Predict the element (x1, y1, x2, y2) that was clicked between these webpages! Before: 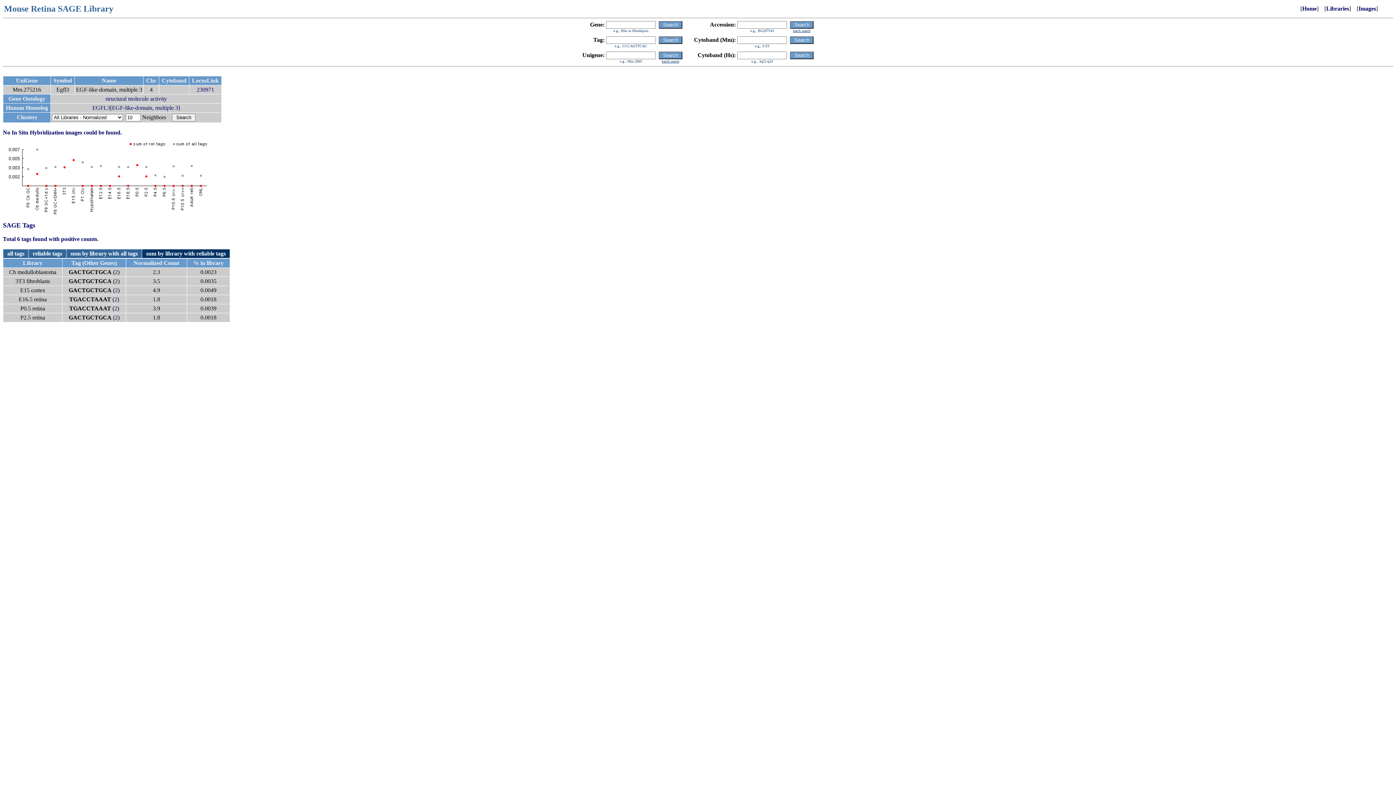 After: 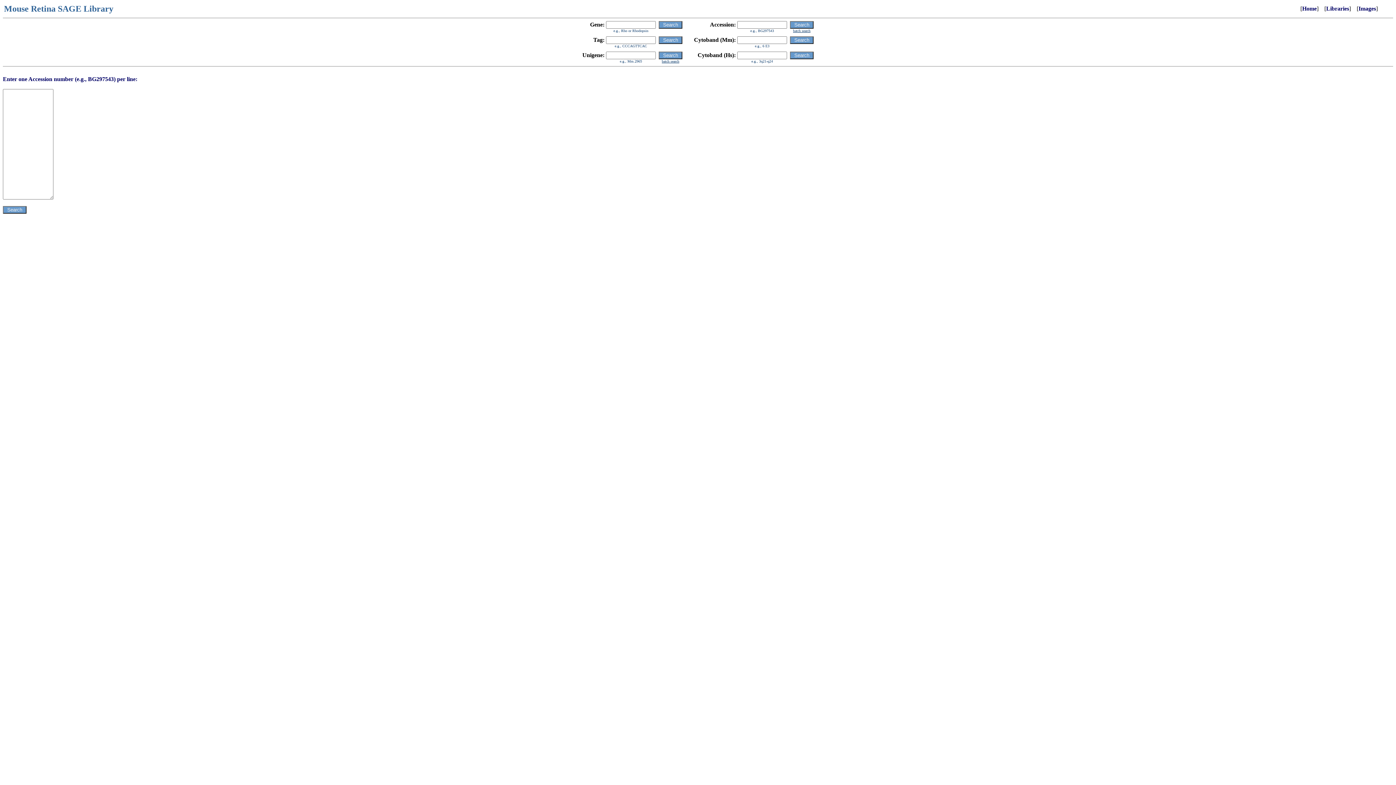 Action: label: batch search bbox: (793, 26, 810, 33)